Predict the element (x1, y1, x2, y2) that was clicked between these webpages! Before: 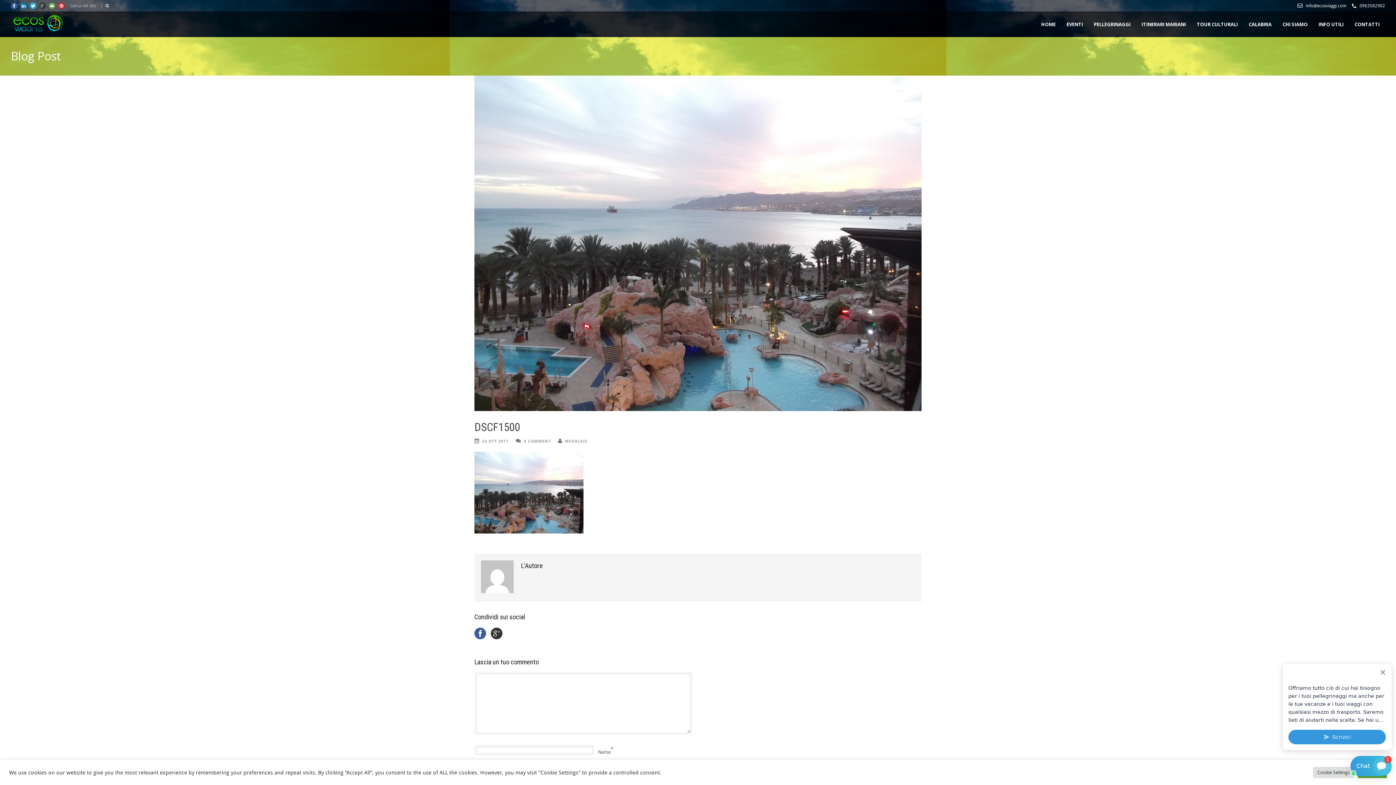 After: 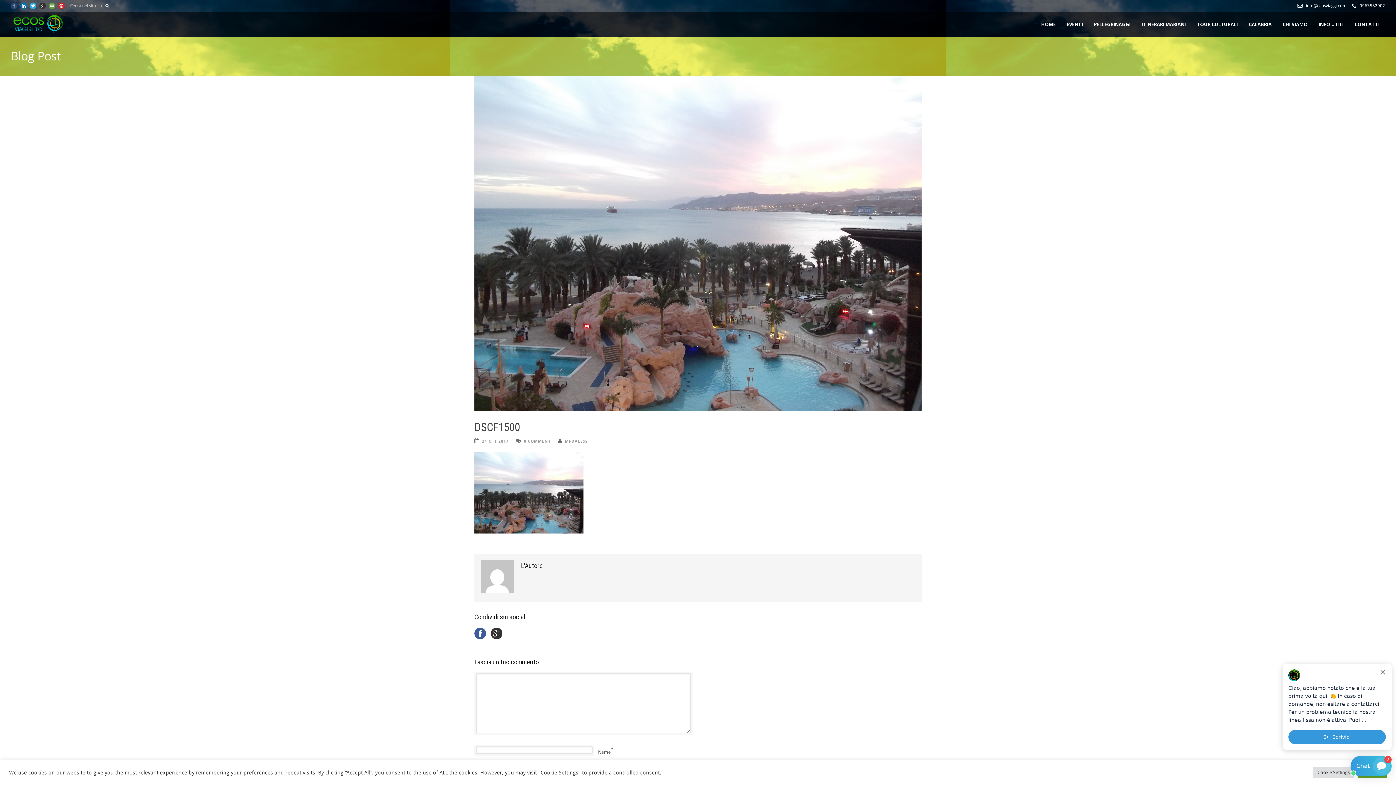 Action: bbox: (10, 2, 17, 9)